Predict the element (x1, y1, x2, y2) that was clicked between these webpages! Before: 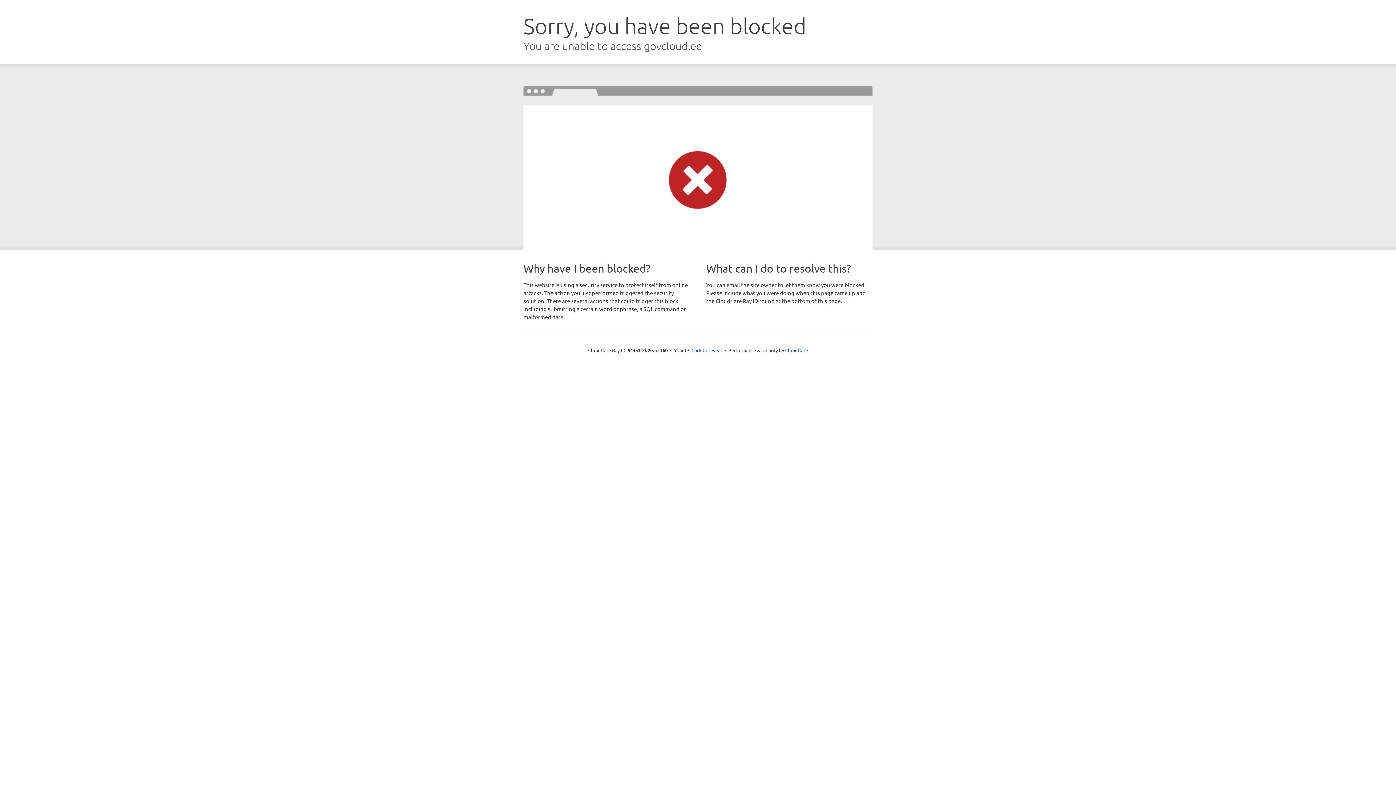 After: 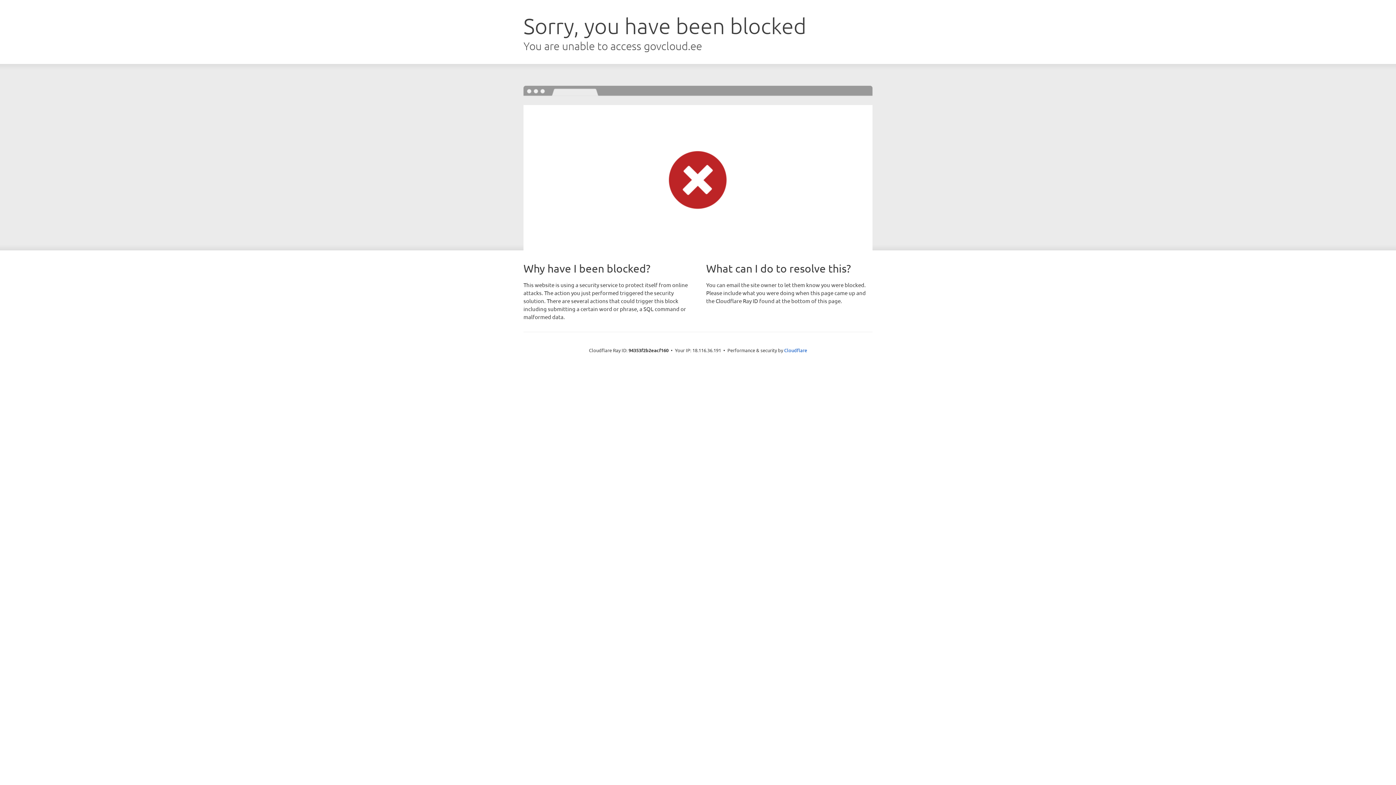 Action: bbox: (691, 346, 722, 353) label: Click to reveal